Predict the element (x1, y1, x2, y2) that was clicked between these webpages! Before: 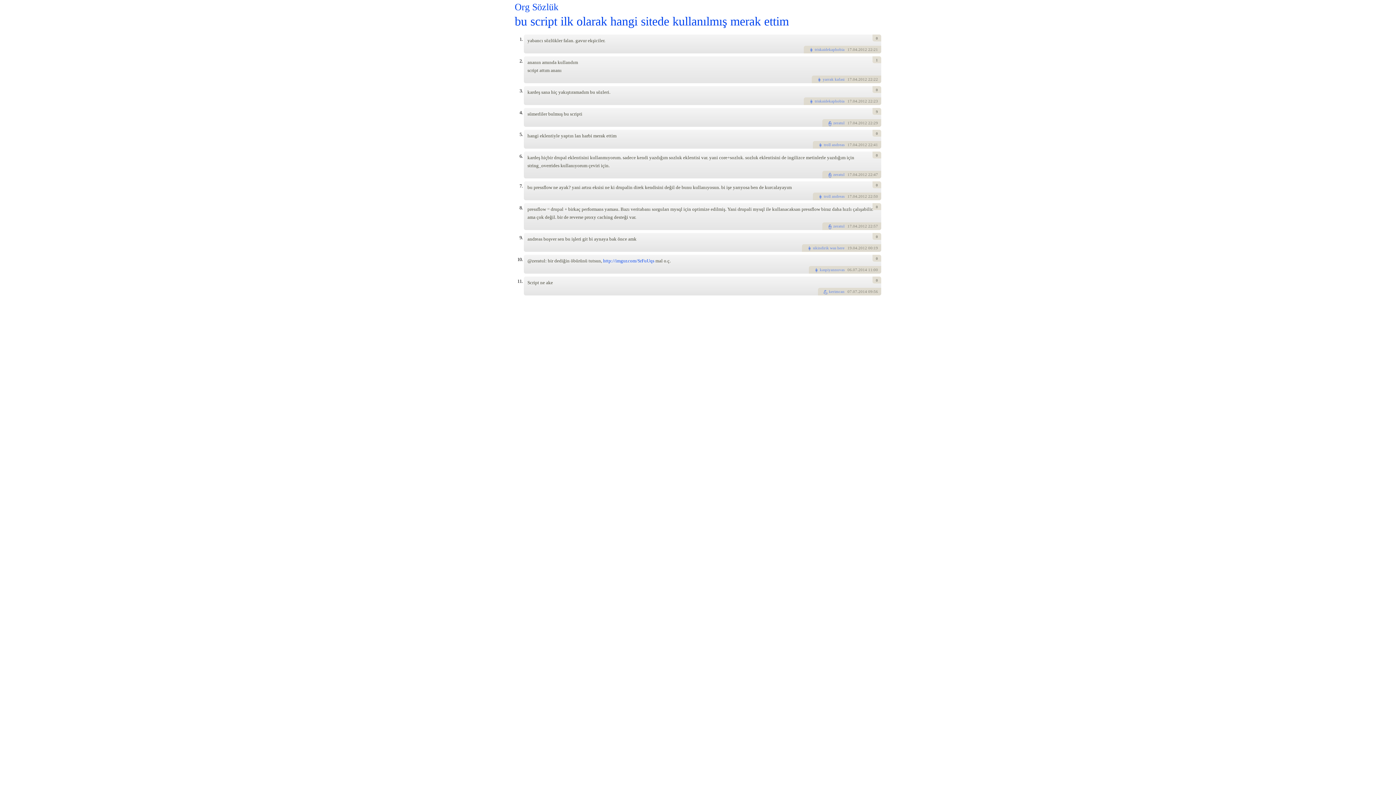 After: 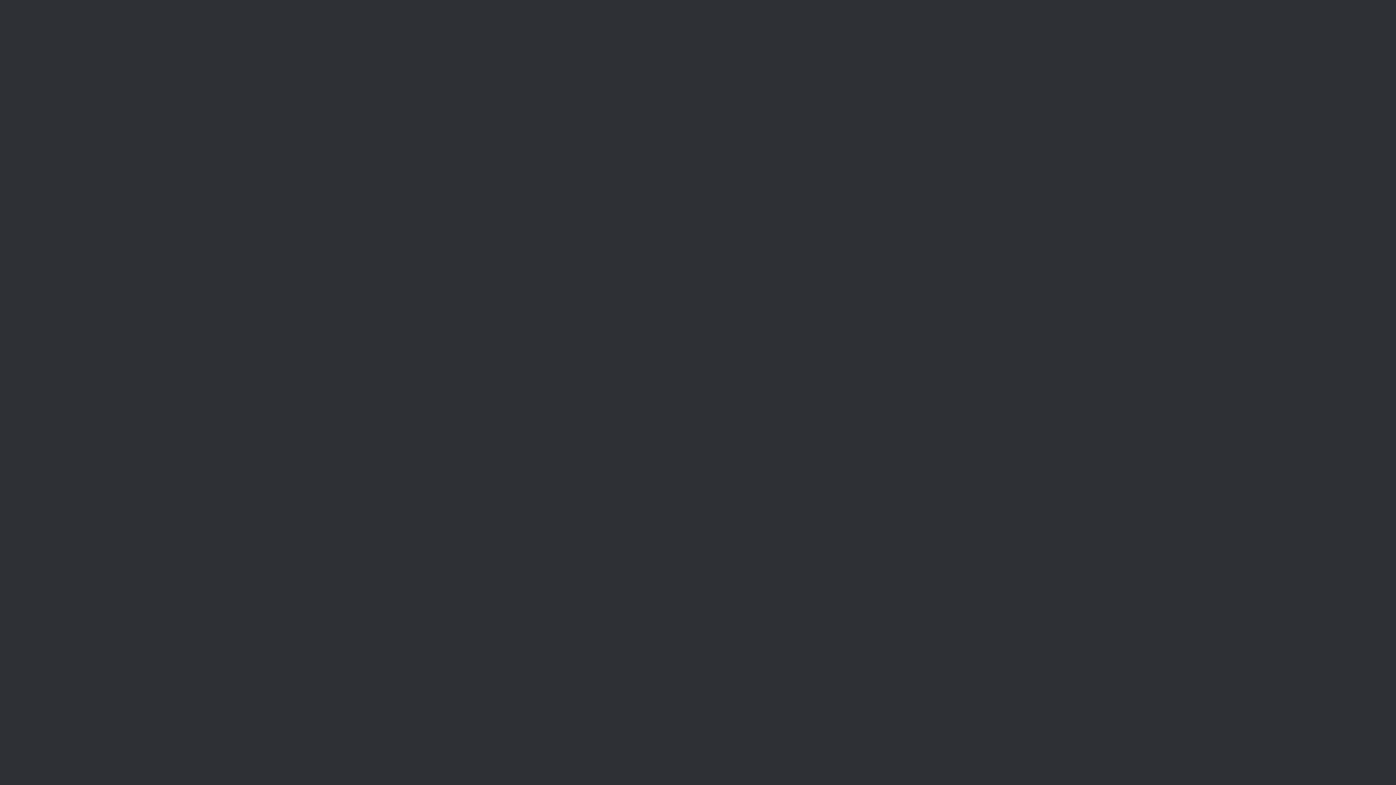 Action: bbox: (603, 258, 654, 263) label: http://imgur.com/SrFuUqs